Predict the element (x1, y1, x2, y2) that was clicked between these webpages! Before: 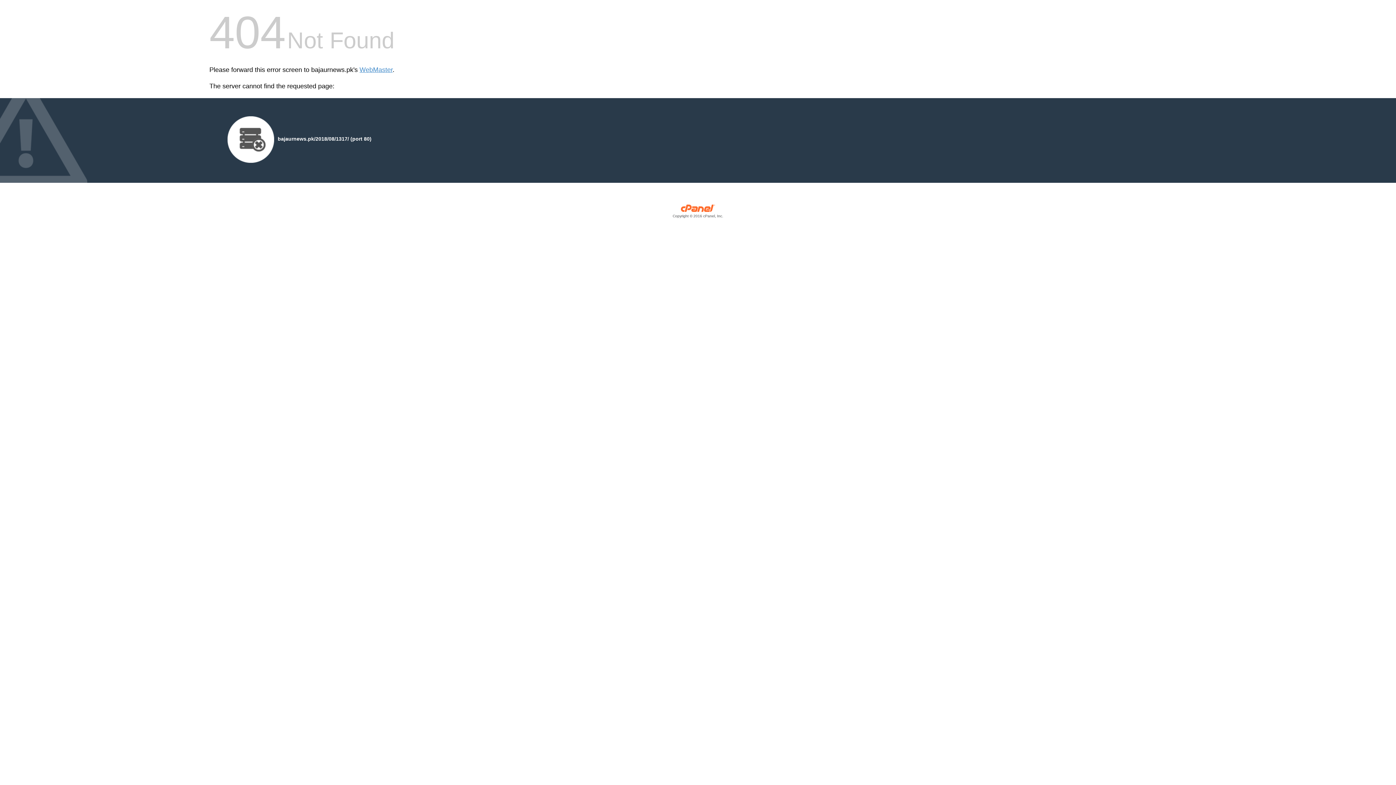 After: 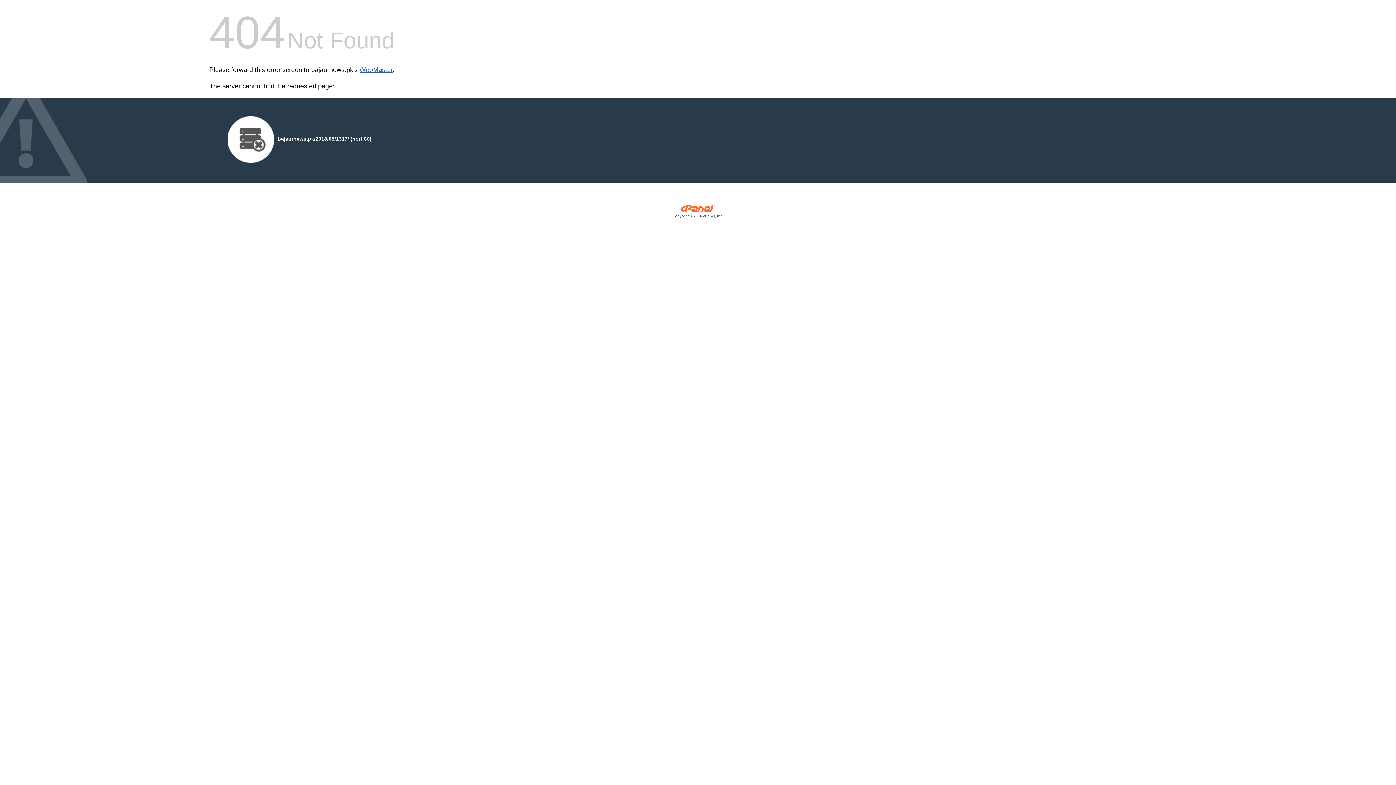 Action: label: WebMaster bbox: (359, 66, 392, 73)